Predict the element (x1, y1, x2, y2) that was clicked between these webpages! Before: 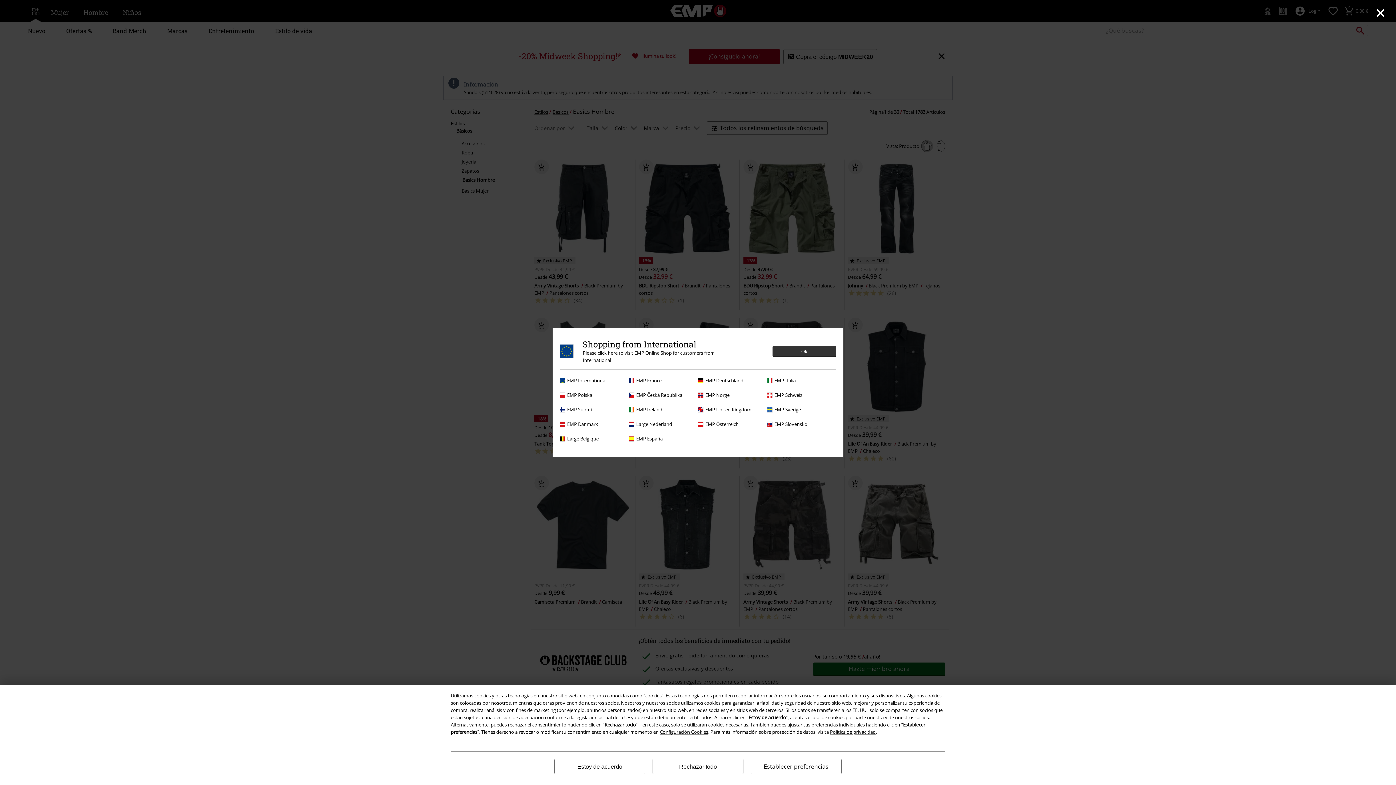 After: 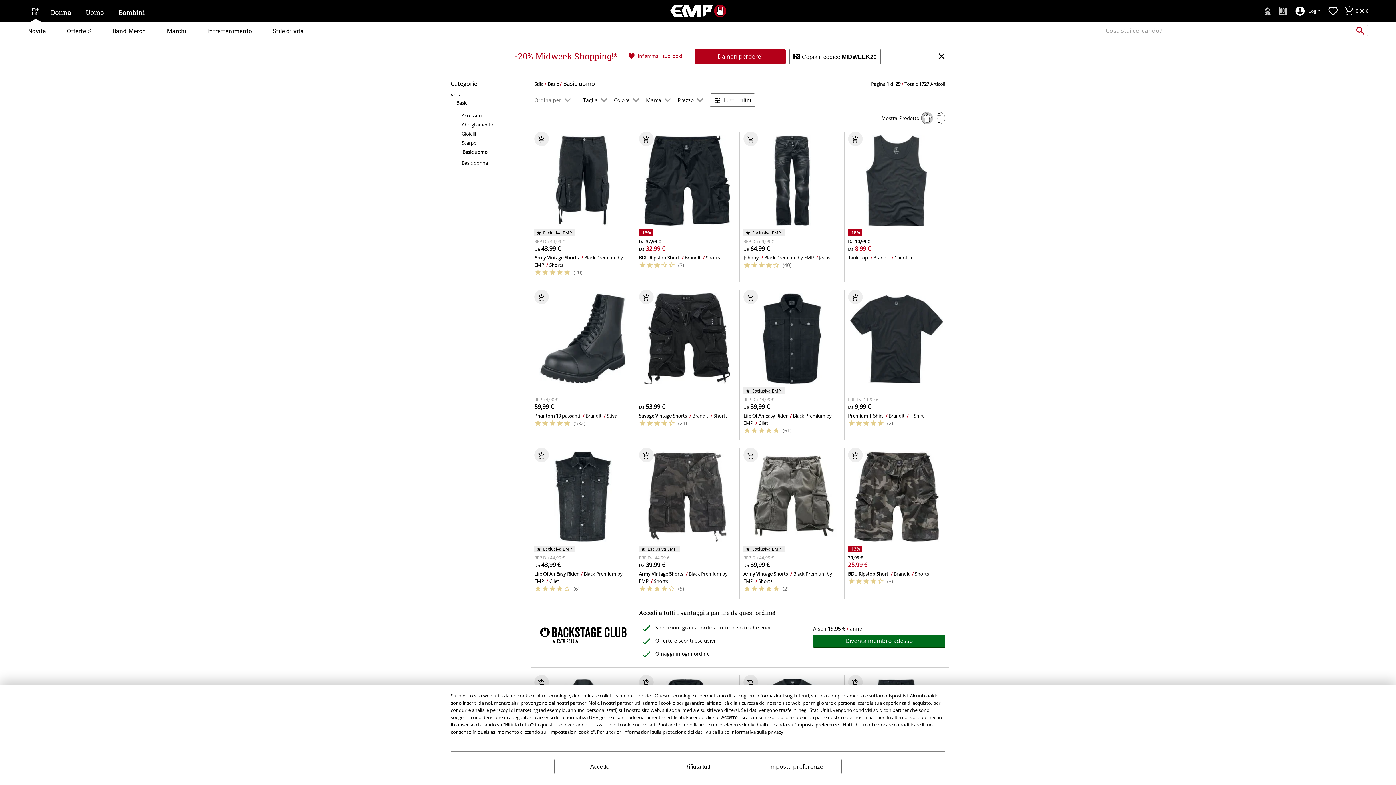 Action: label: EMP Italia bbox: (767, 377, 832, 384)